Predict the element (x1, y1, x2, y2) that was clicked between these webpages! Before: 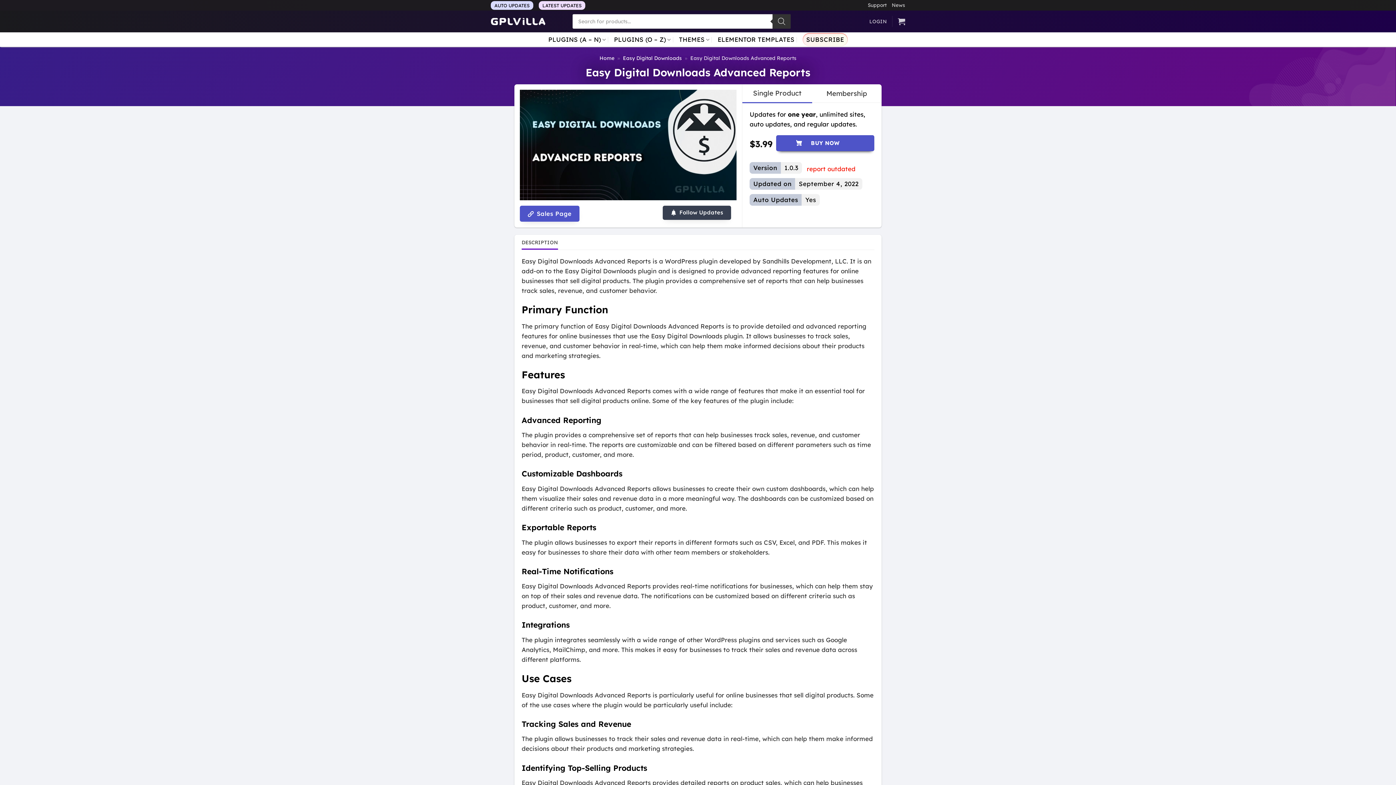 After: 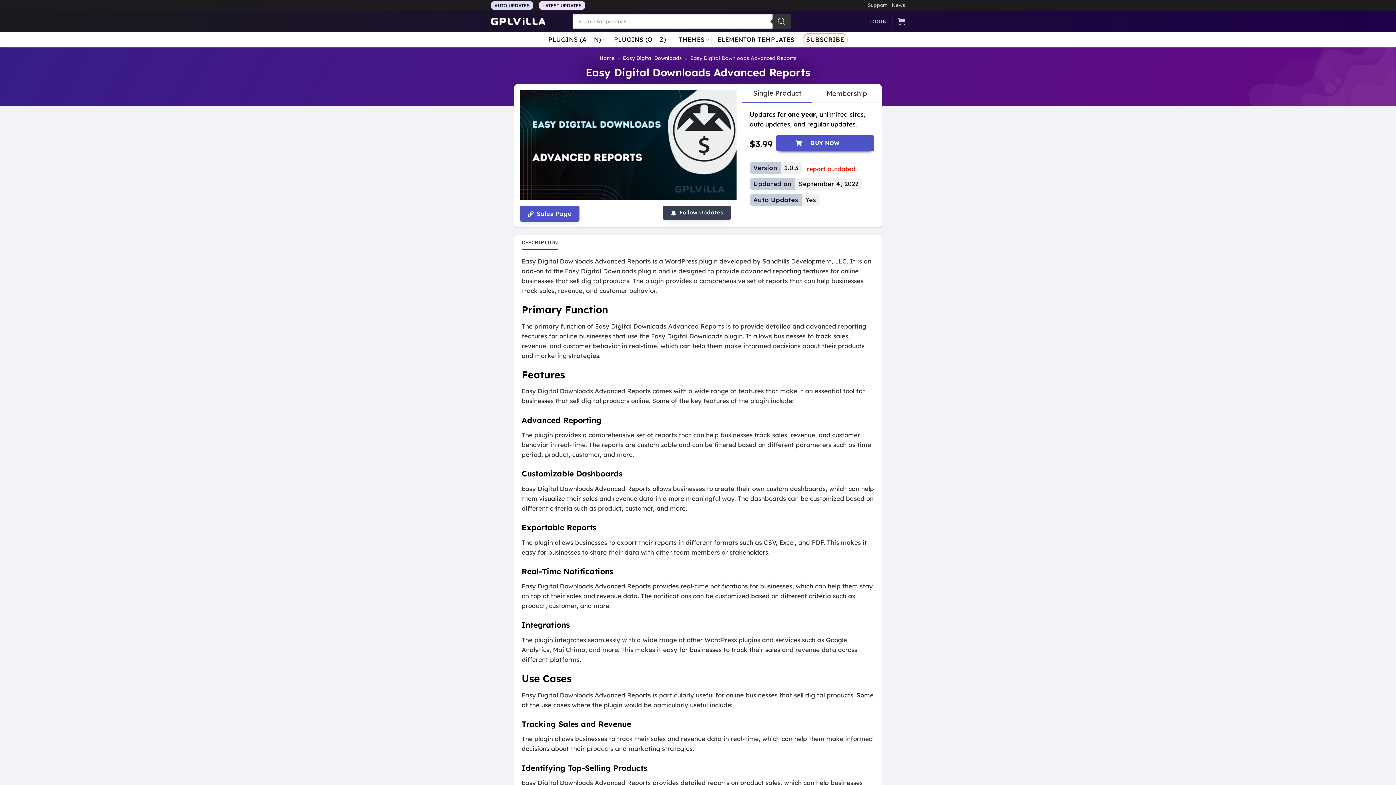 Action: label: DESCRIPTION bbox: (521, 234, 558, 249)